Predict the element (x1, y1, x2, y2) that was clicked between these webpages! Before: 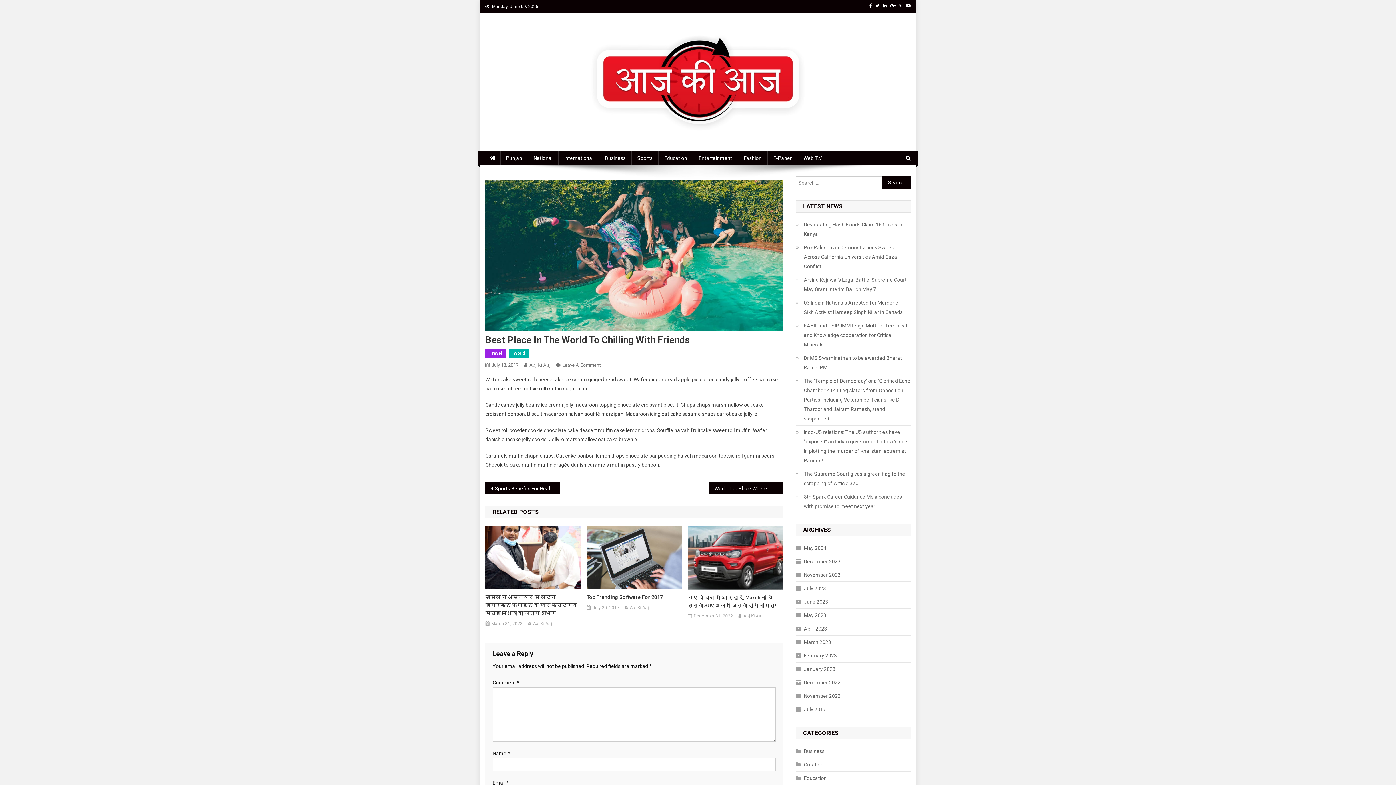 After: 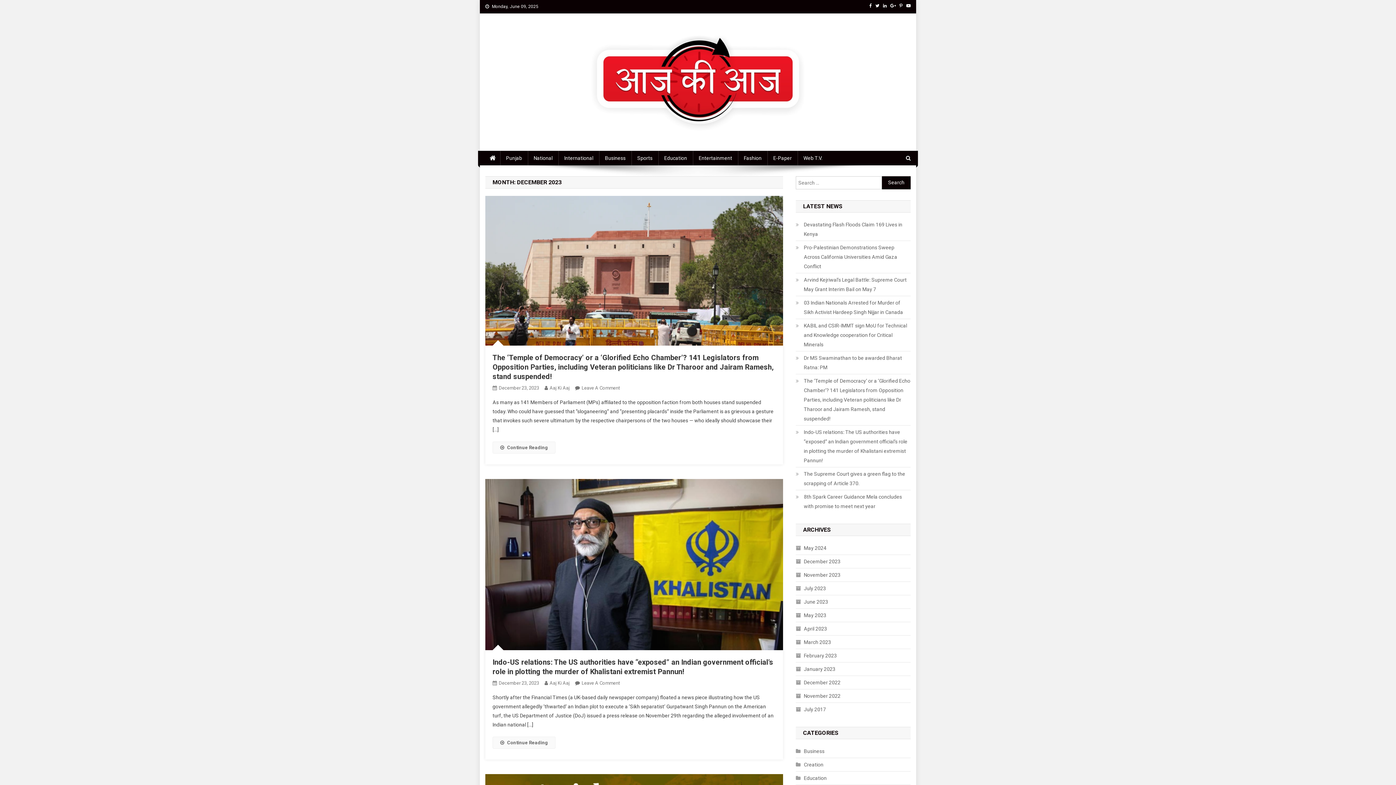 Action: bbox: (796, 556, 840, 566) label: December 2023